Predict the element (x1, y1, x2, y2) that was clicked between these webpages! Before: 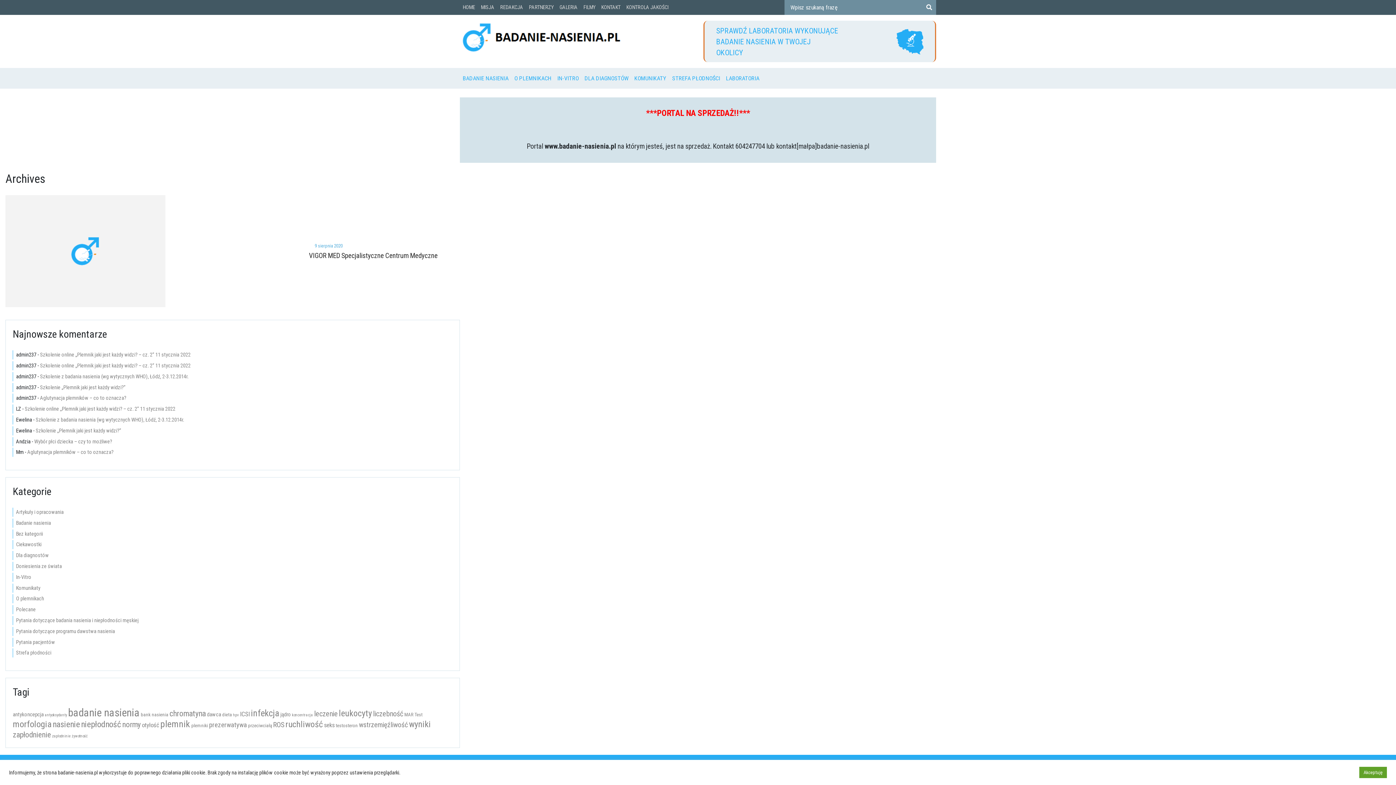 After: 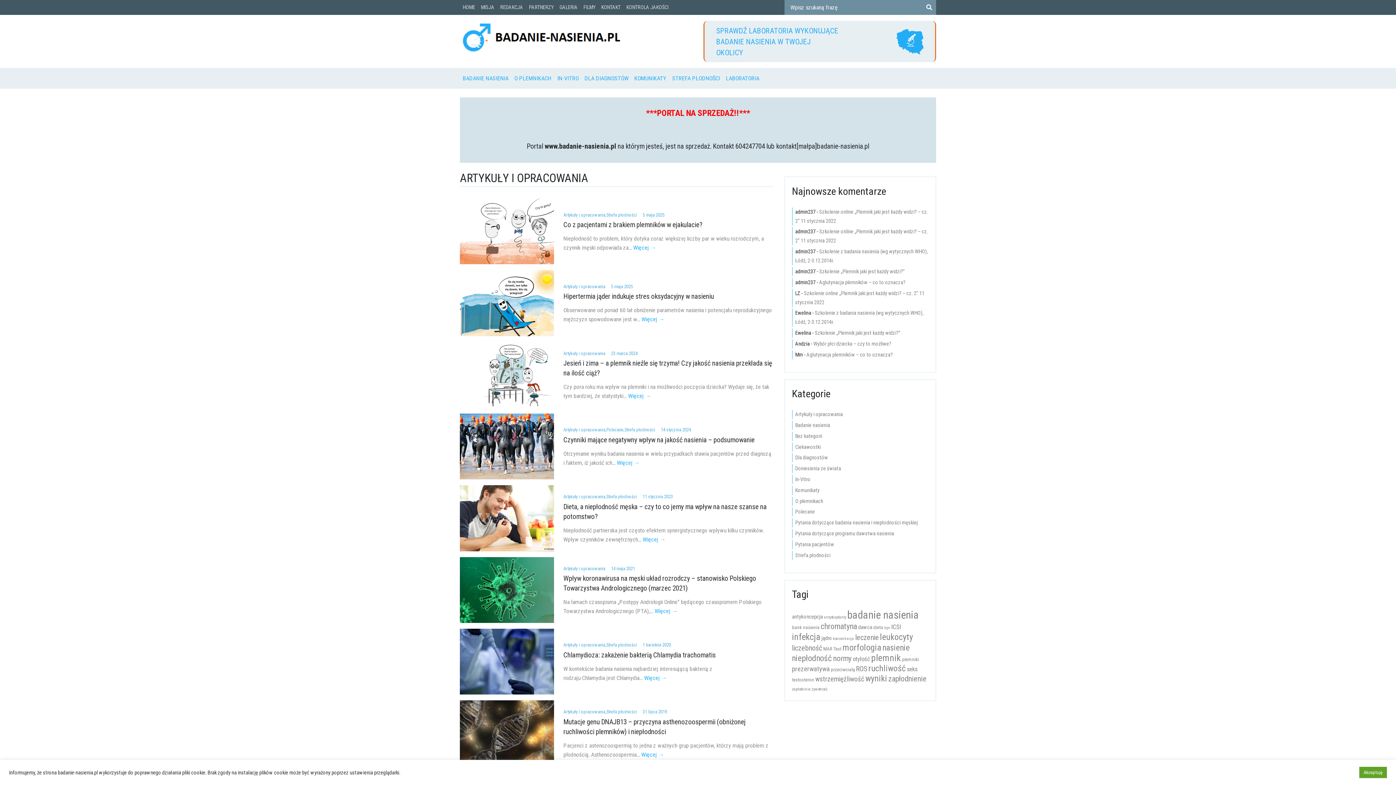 Action: label: Artykuły i opracowania bbox: (16, 509, 63, 515)